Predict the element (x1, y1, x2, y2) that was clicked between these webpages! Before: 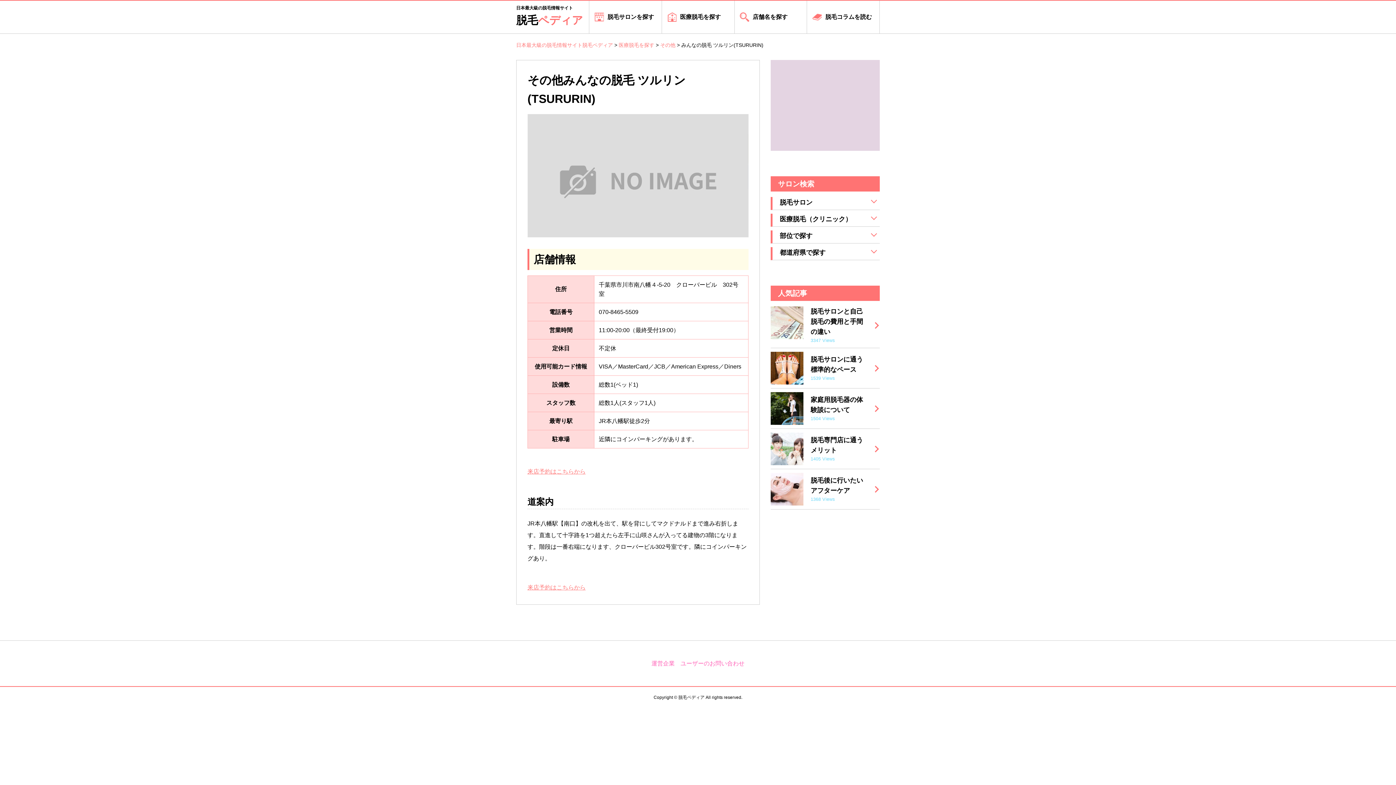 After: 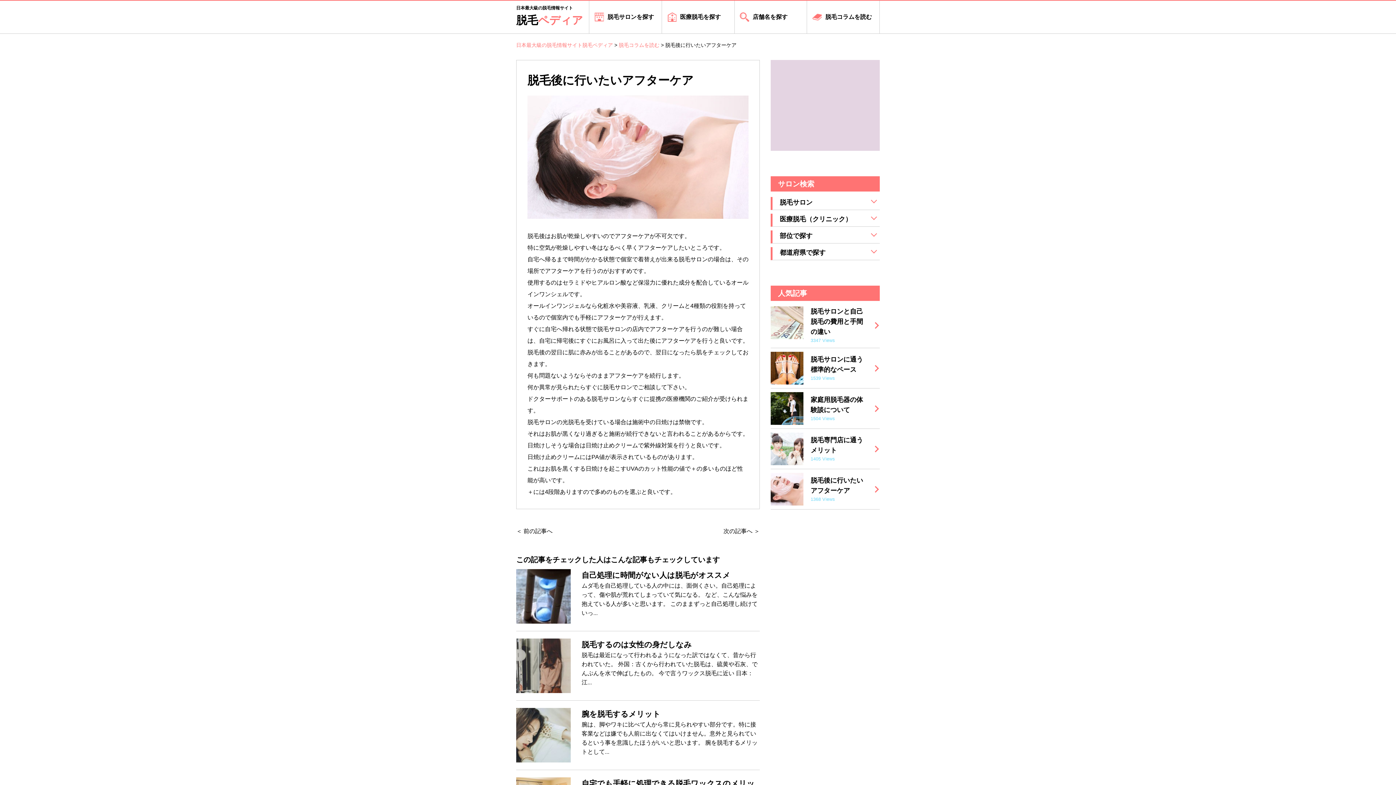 Action: bbox: (770, 473, 880, 505) label: 	脱毛後に行いたいアフターケア
1368 Views